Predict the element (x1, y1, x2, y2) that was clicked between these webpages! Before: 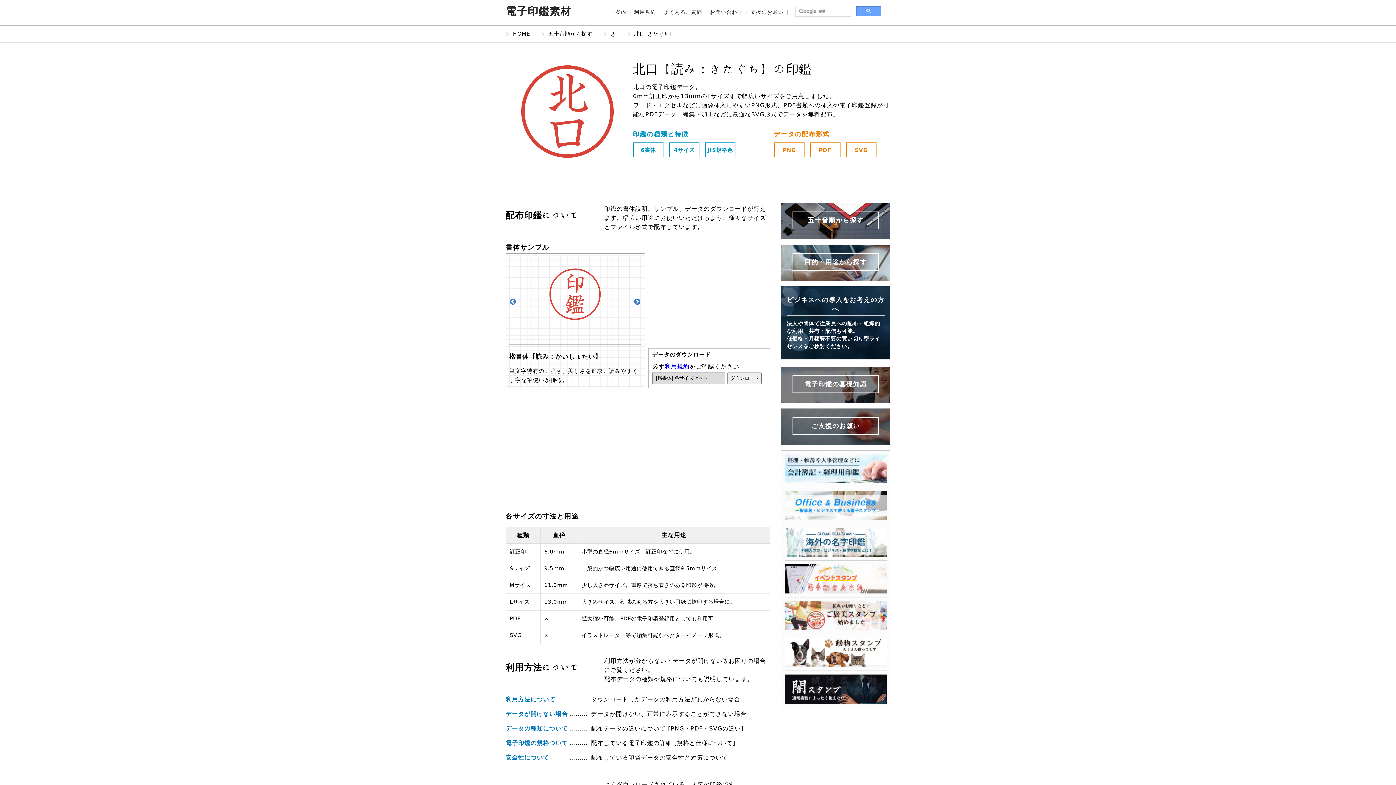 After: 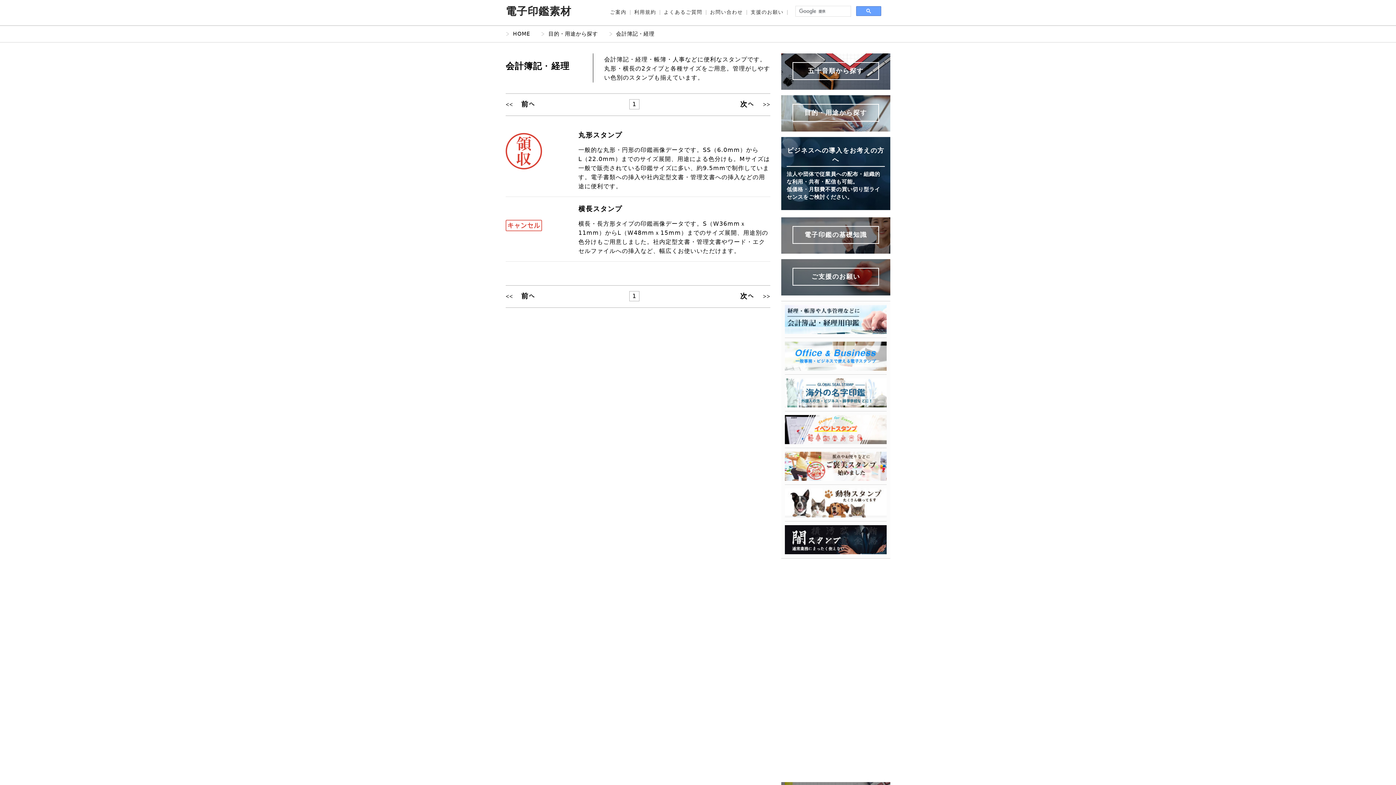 Action: bbox: (785, 454, 886, 487)